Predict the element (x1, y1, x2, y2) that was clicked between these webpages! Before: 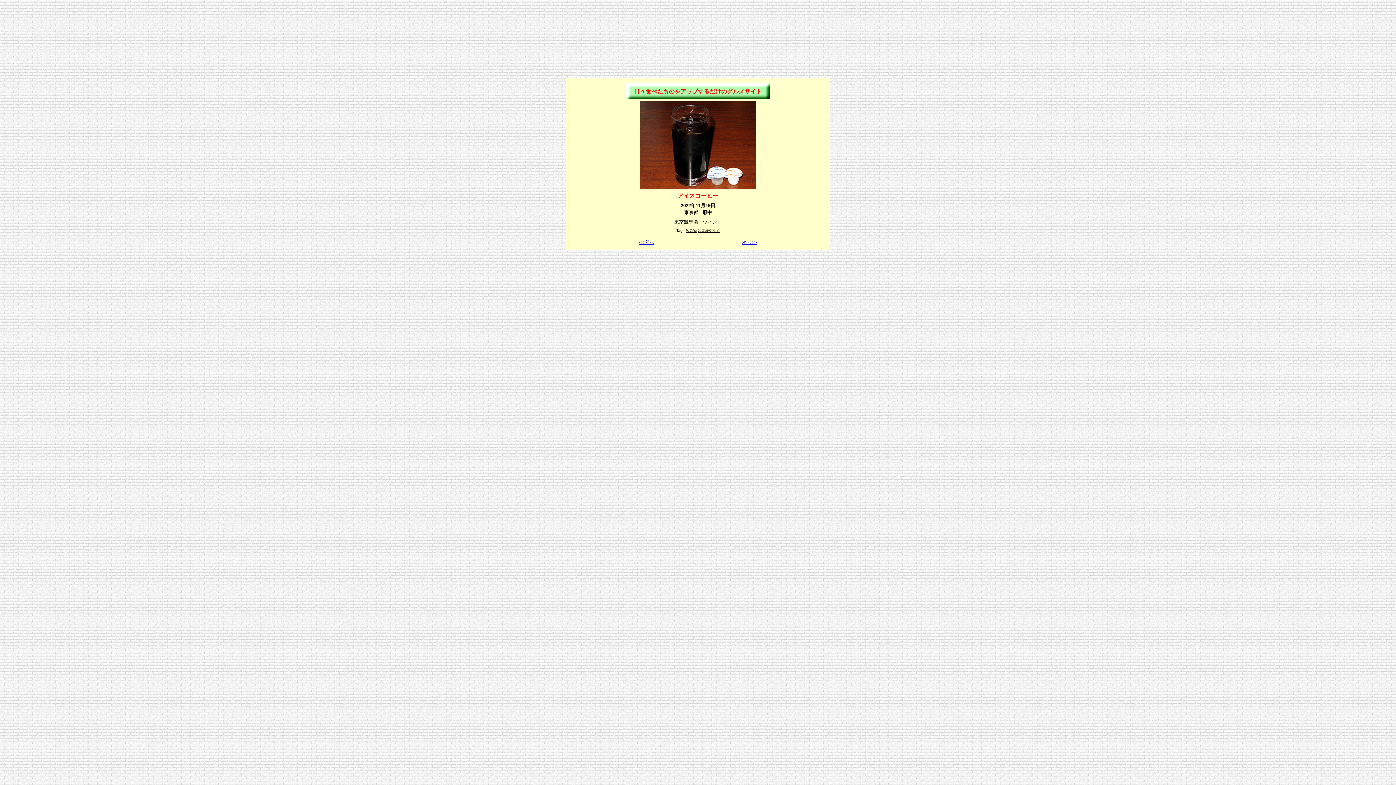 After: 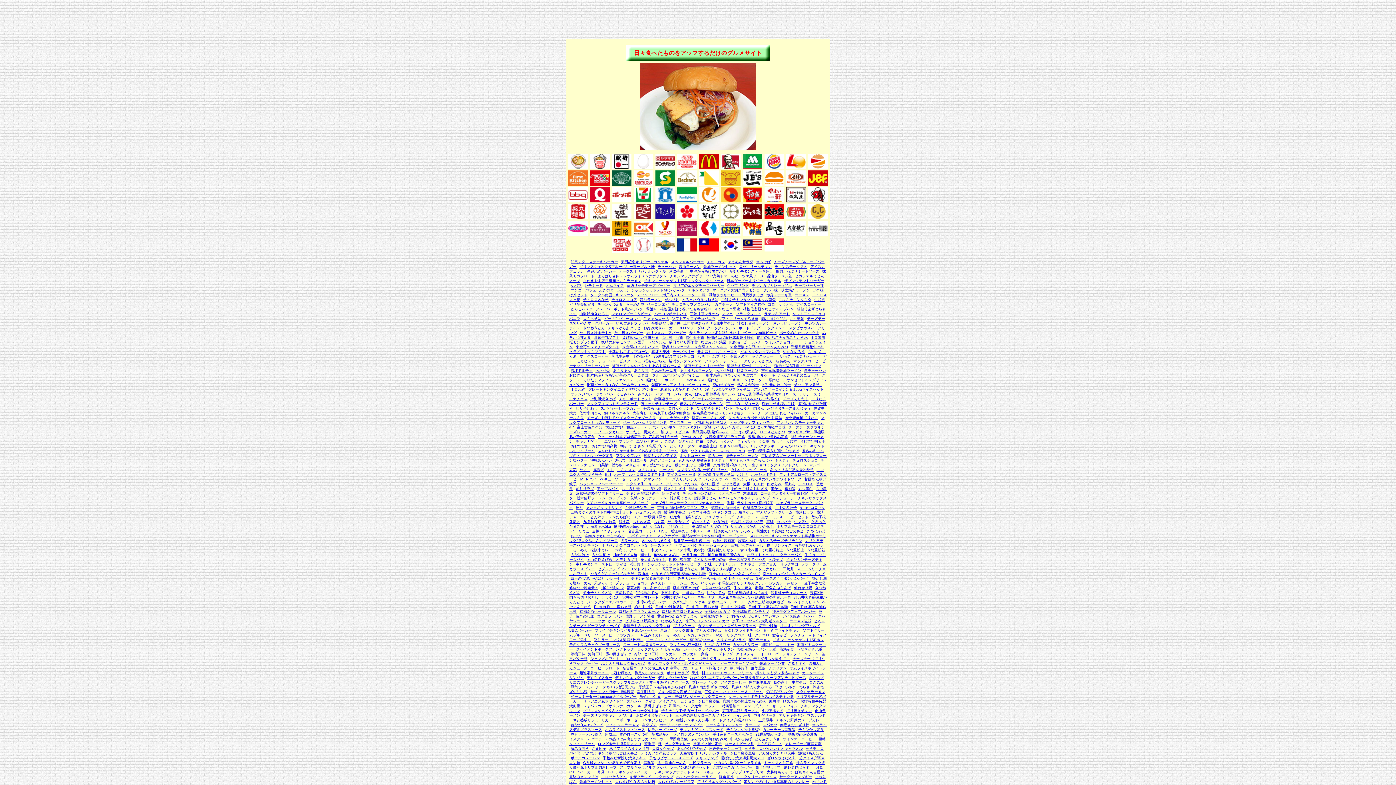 Action: bbox: (634, 88, 762, 94) label: 日々食べたものをアップするだけのグルメサイト